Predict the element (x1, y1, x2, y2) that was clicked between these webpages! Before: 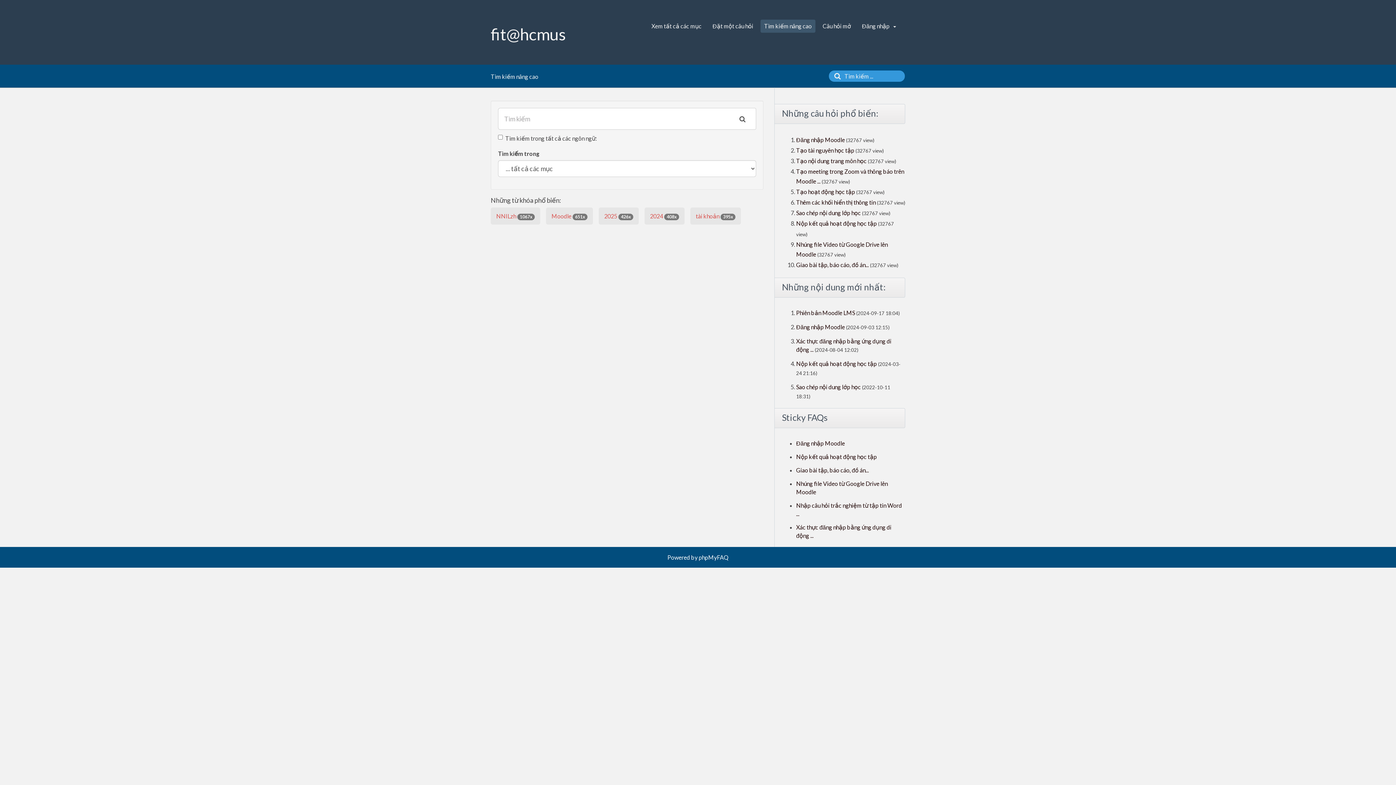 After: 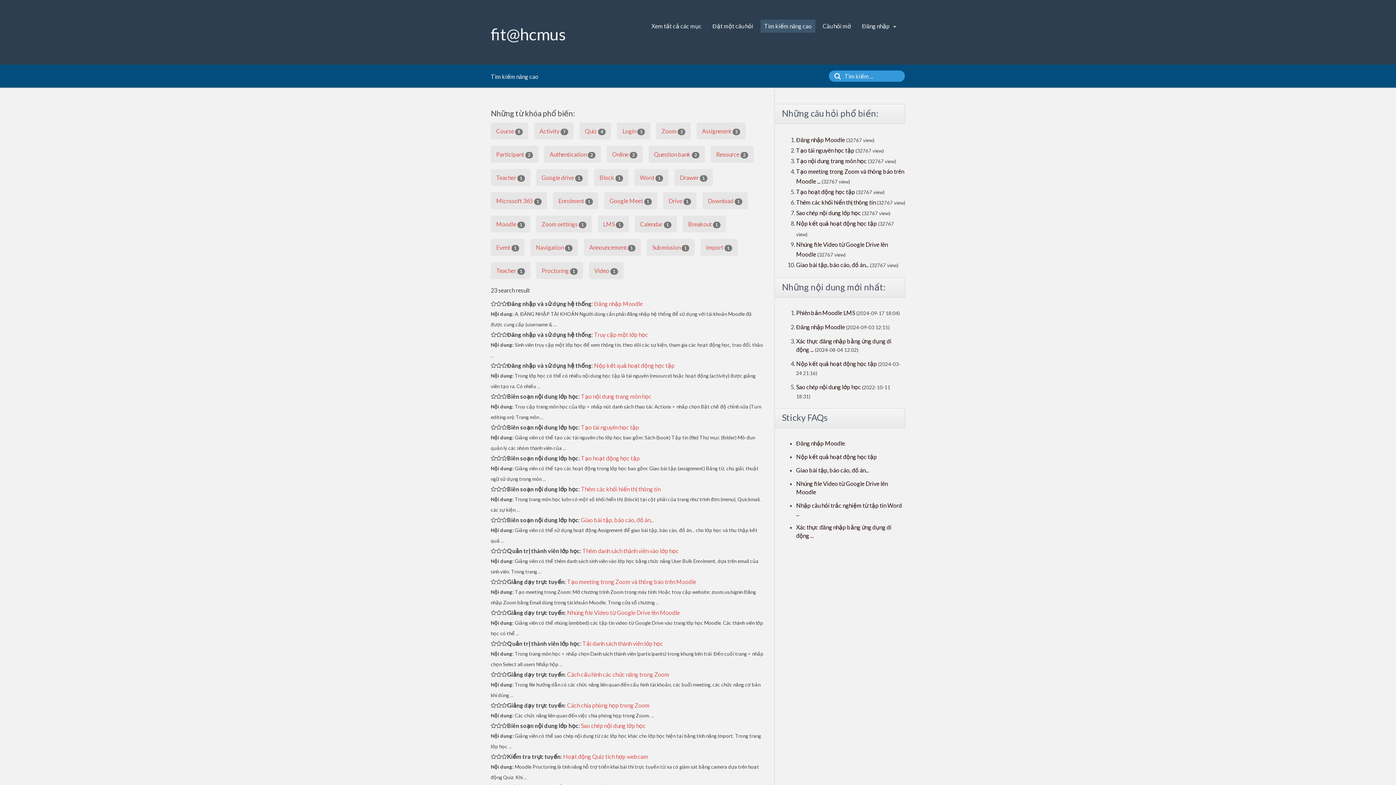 Action: bbox: (733, 111, 751, 127) label: Tìm kiếm